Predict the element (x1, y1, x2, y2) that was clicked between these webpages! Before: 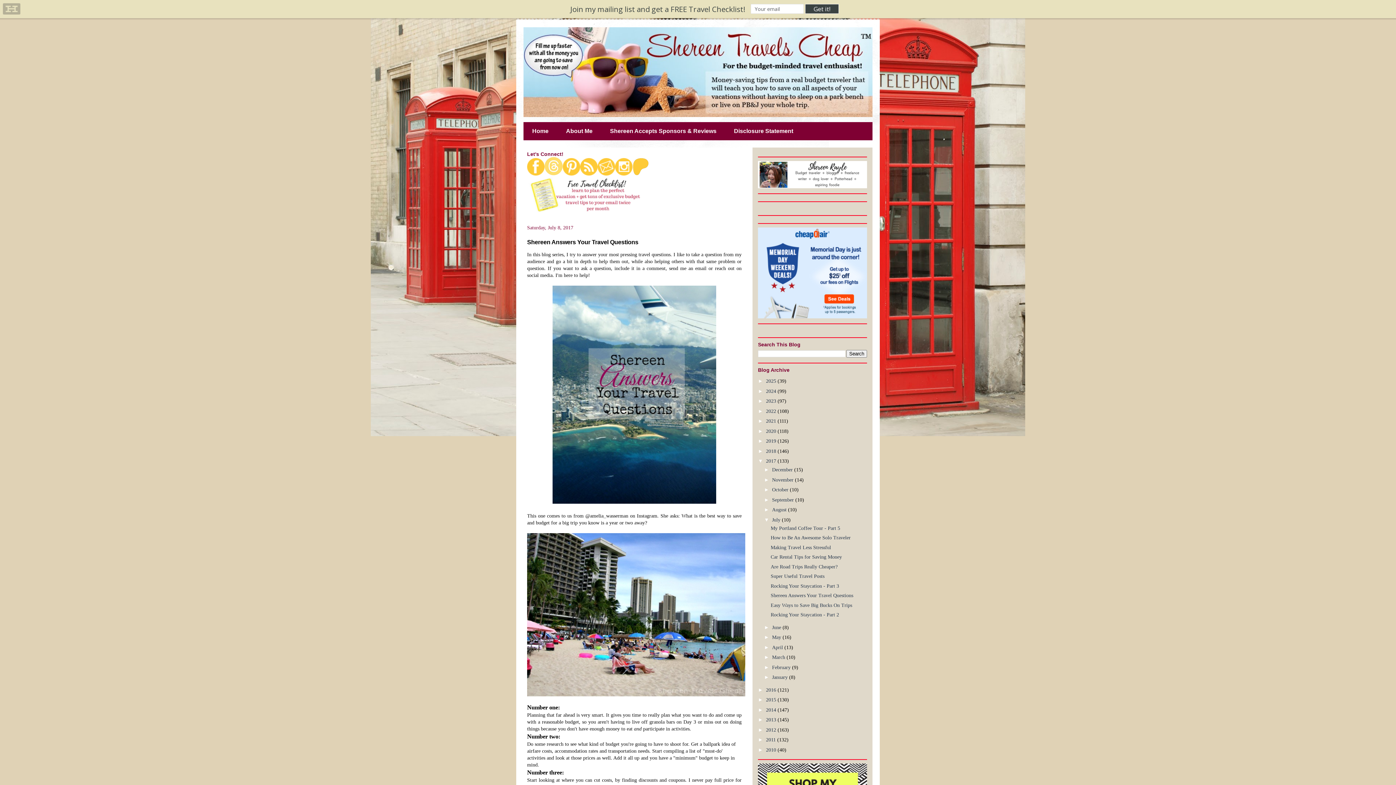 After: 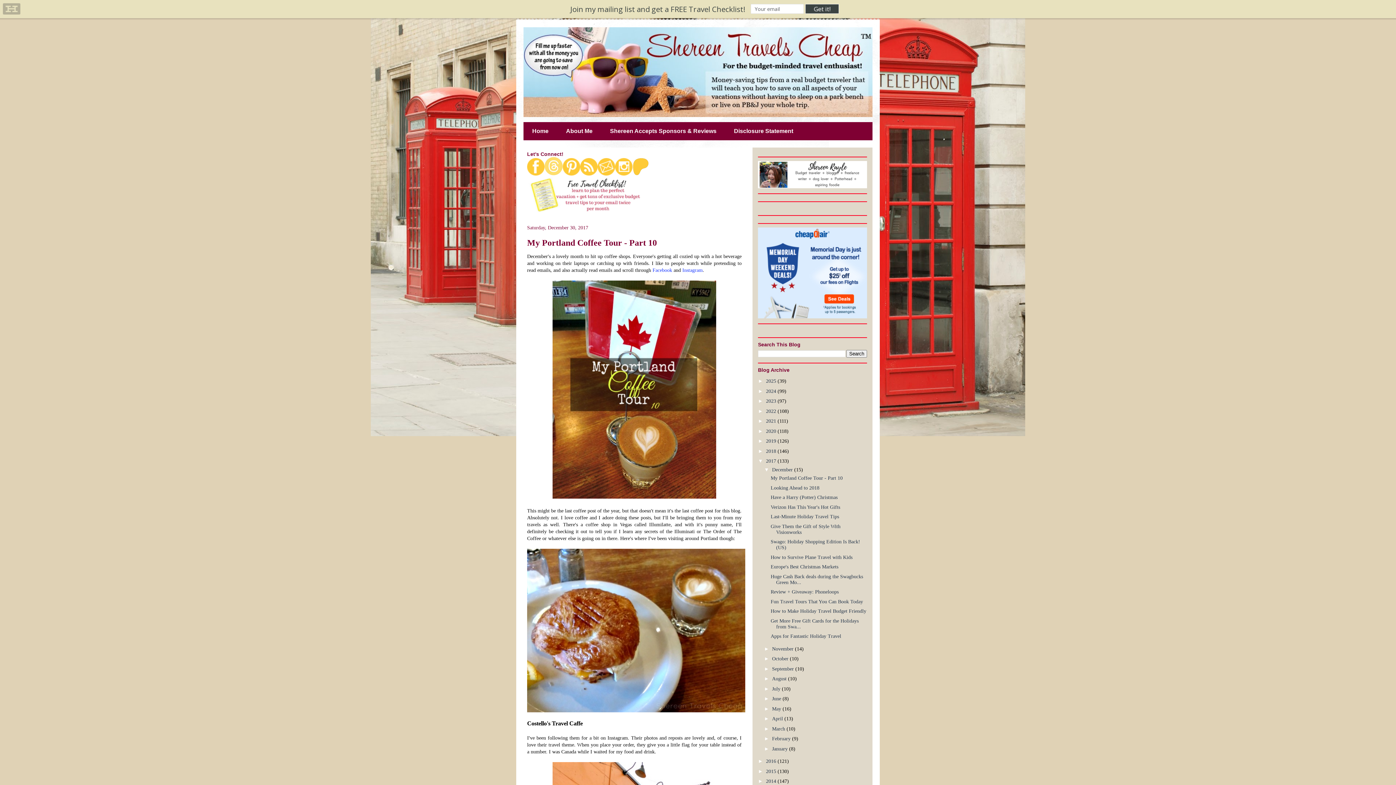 Action: bbox: (766, 458, 777, 464) label: 2017 